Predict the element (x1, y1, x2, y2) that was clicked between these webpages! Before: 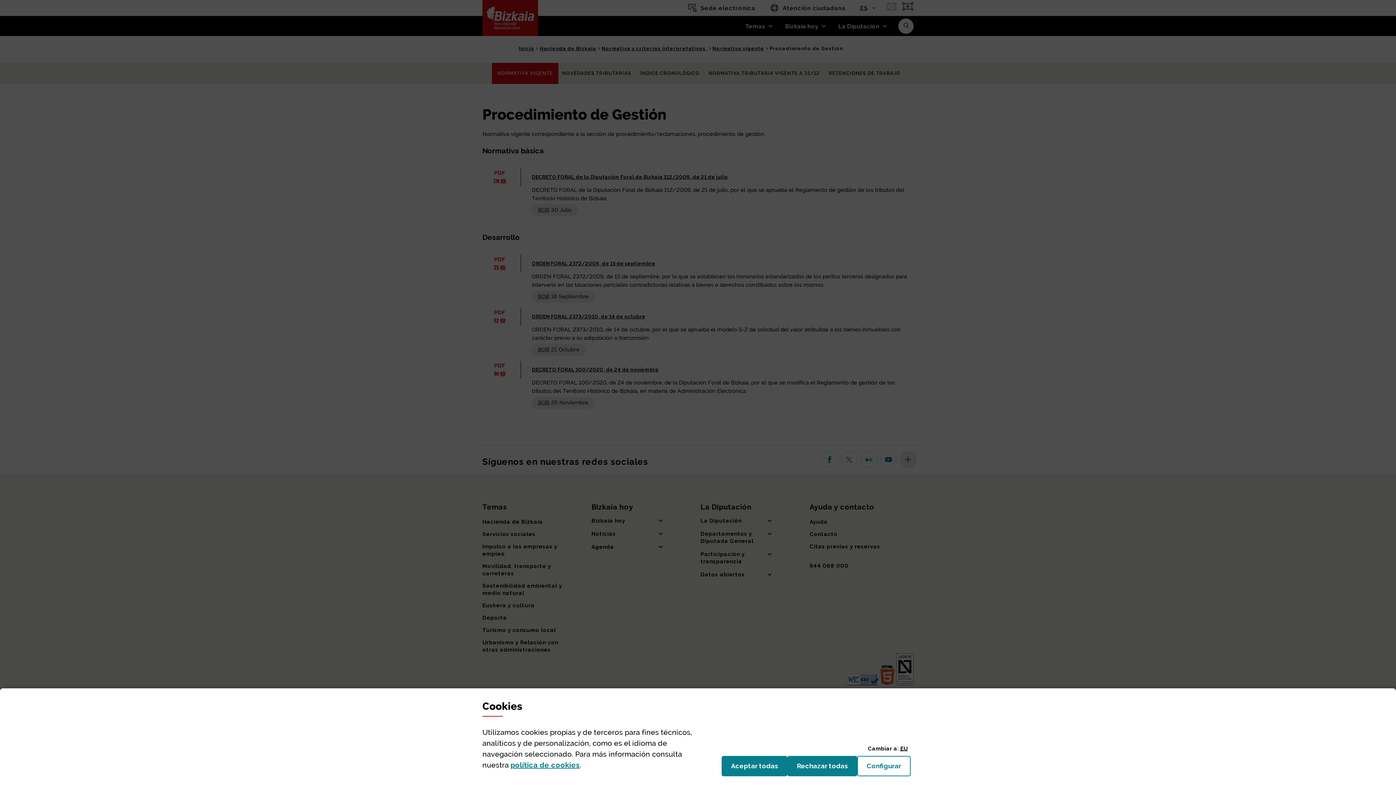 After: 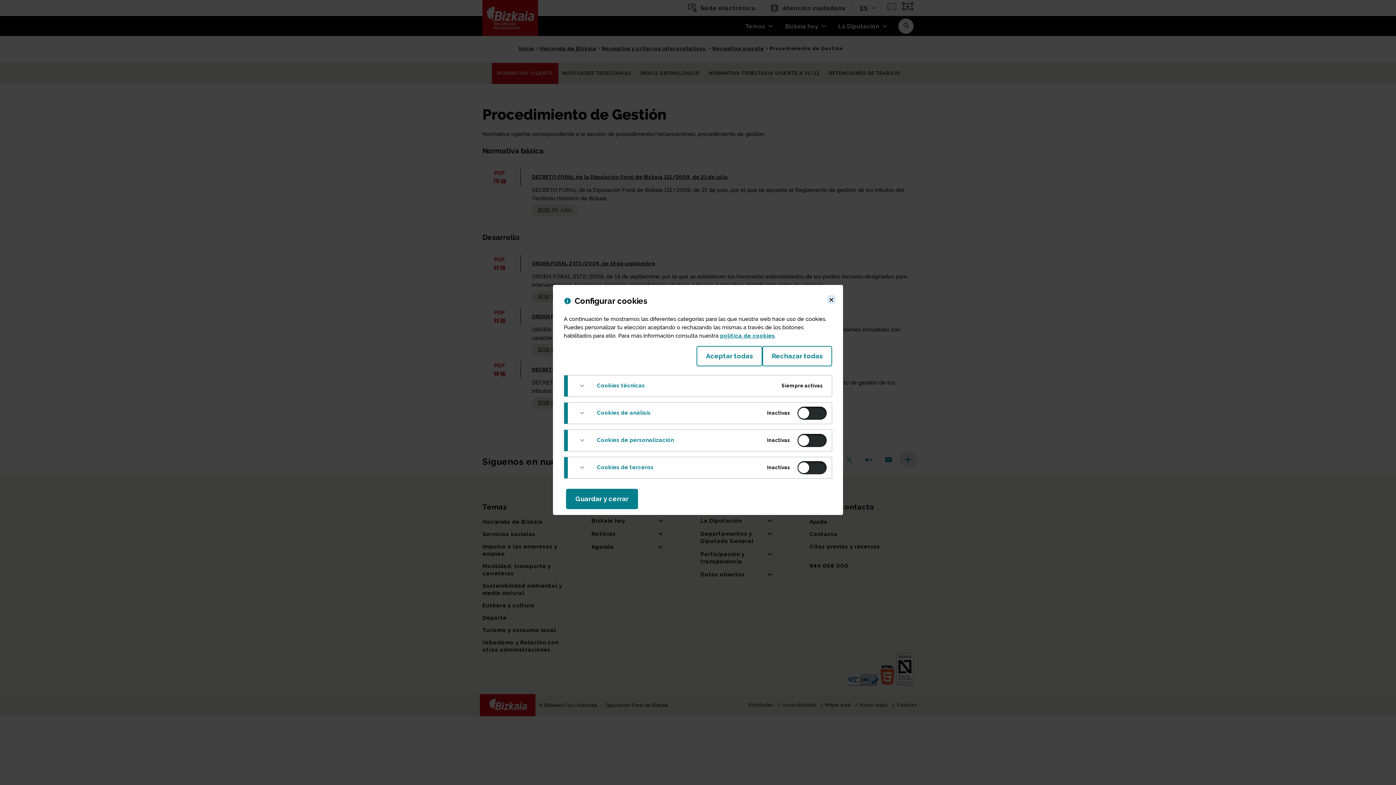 Action: label: Configurar
(Abre ventana modal: cookies) bbox: (857, 756, 910, 776)